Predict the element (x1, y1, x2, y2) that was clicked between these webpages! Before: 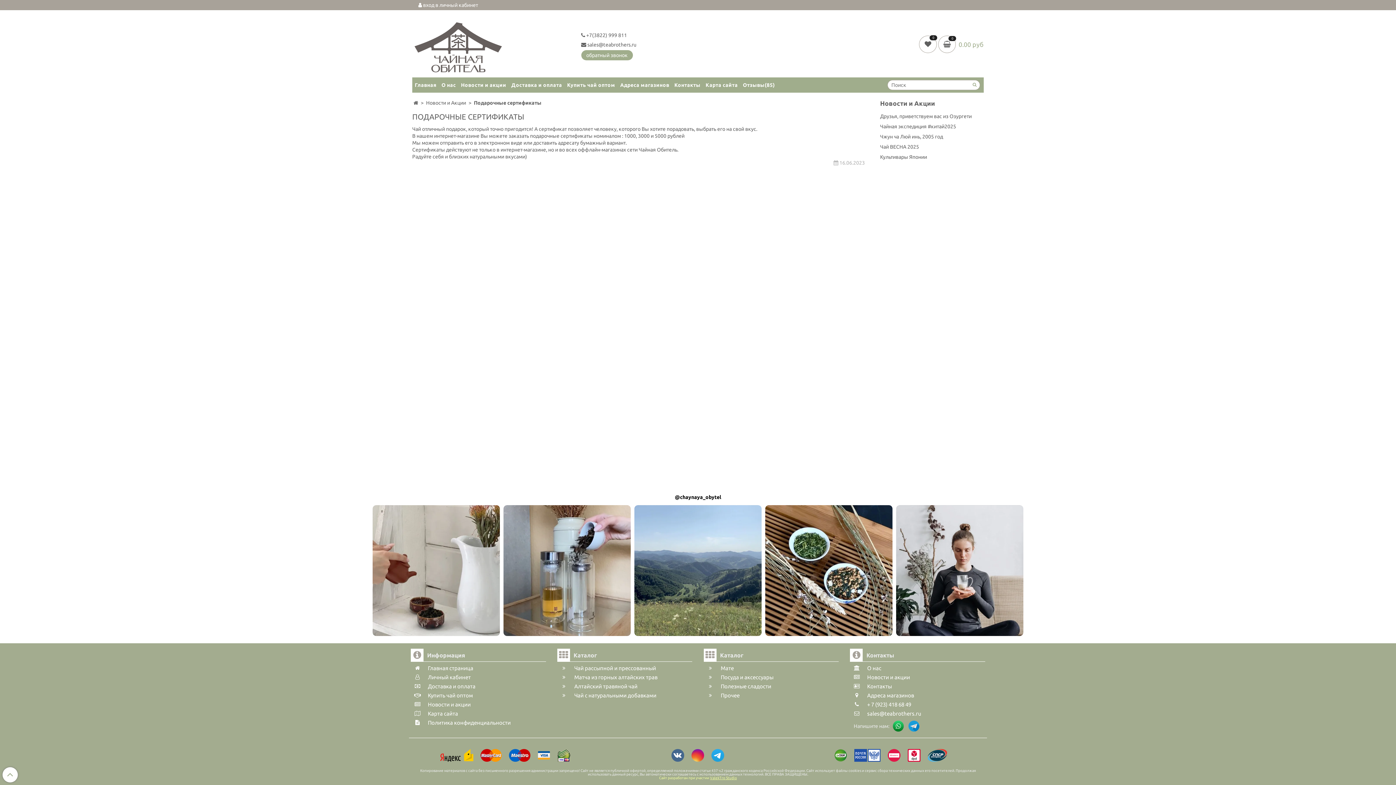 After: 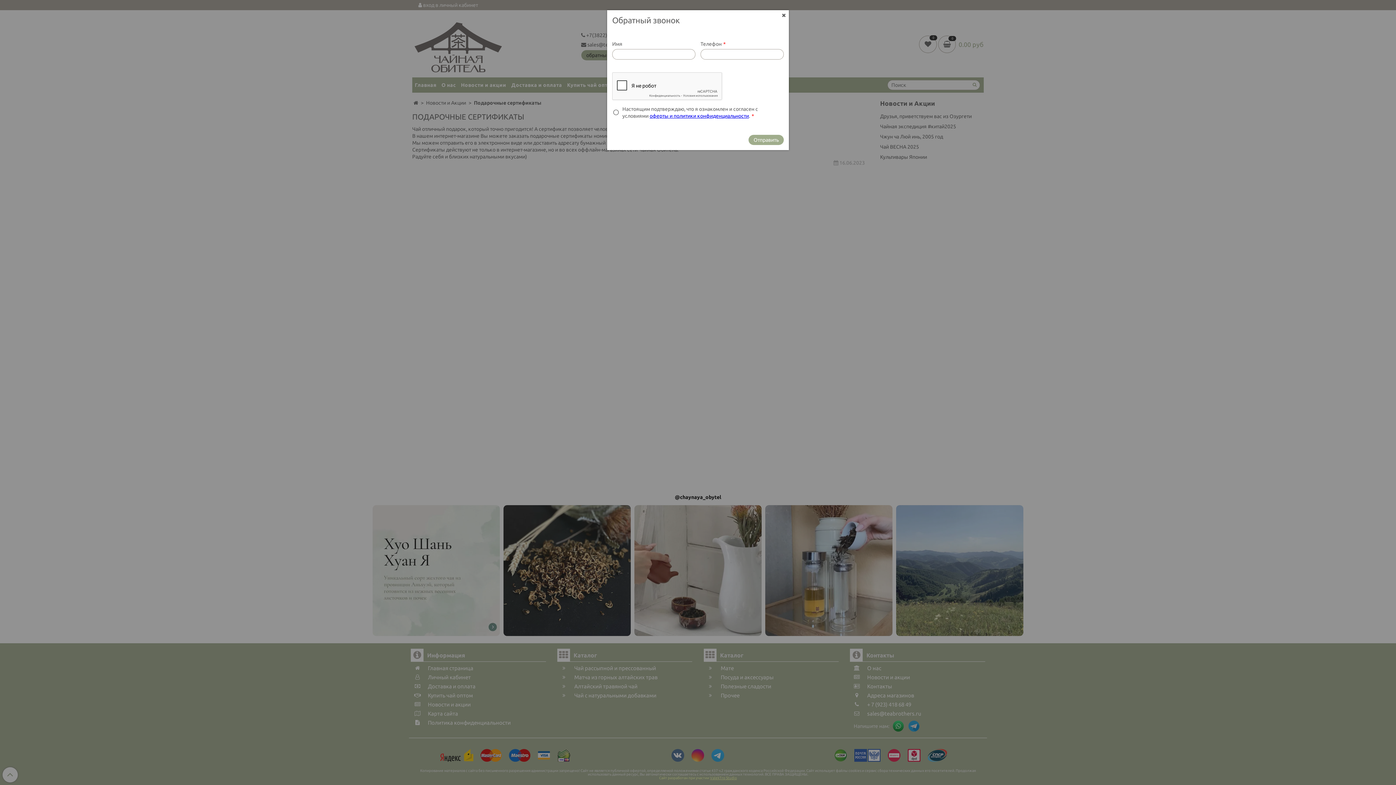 Action: bbox: (581, 48, 632, 53) label: обратный звонок